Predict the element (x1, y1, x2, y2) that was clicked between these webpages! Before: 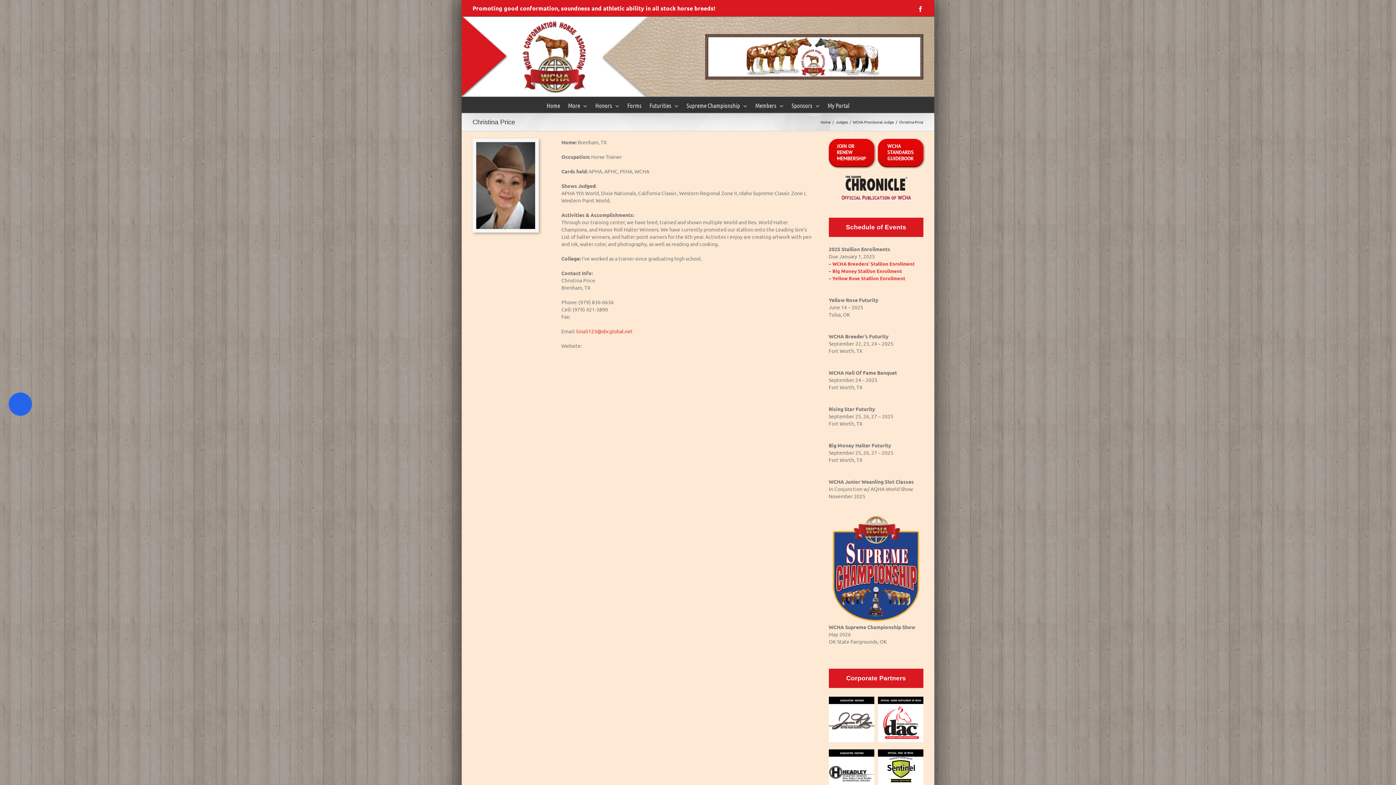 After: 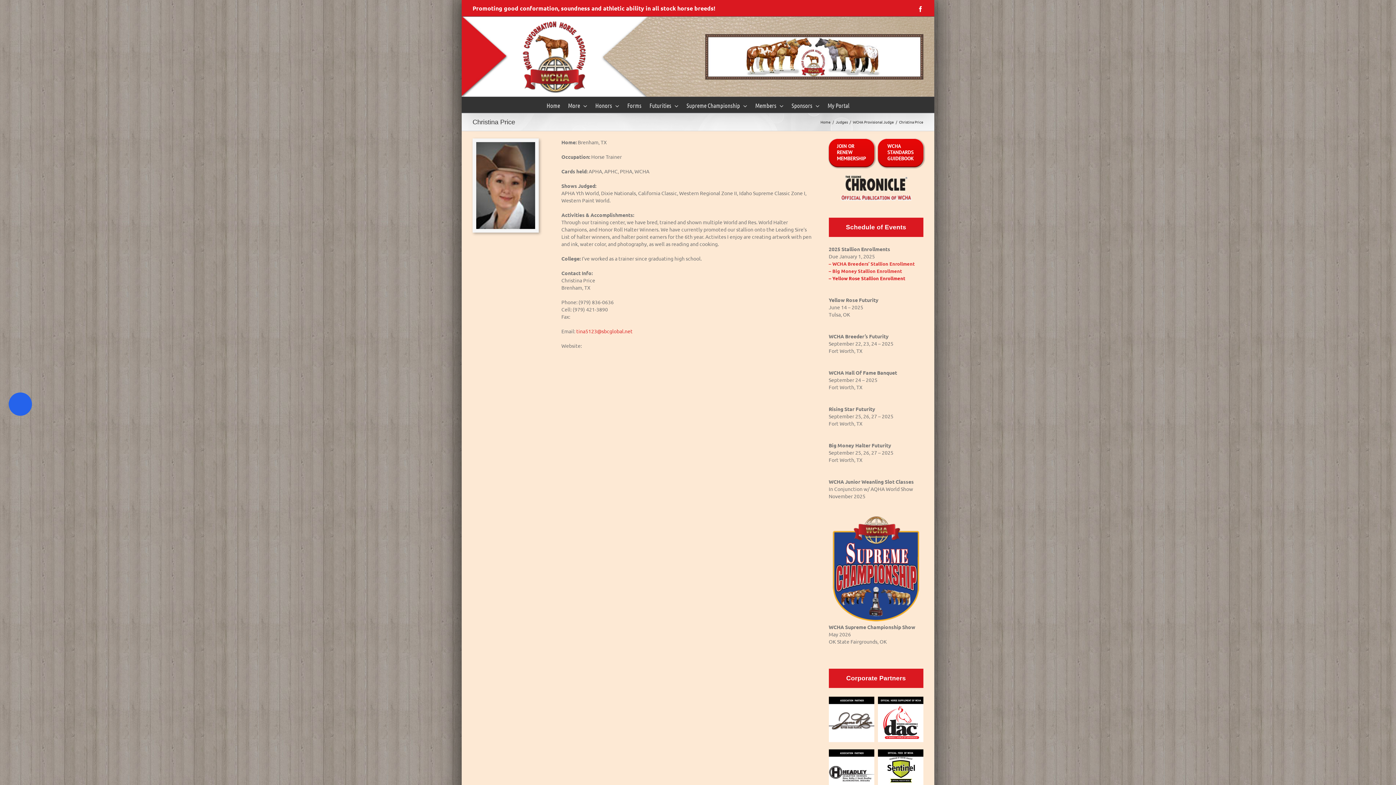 Action: label: – Yellow Rose Stallion Enrollment bbox: (828, 275, 905, 281)